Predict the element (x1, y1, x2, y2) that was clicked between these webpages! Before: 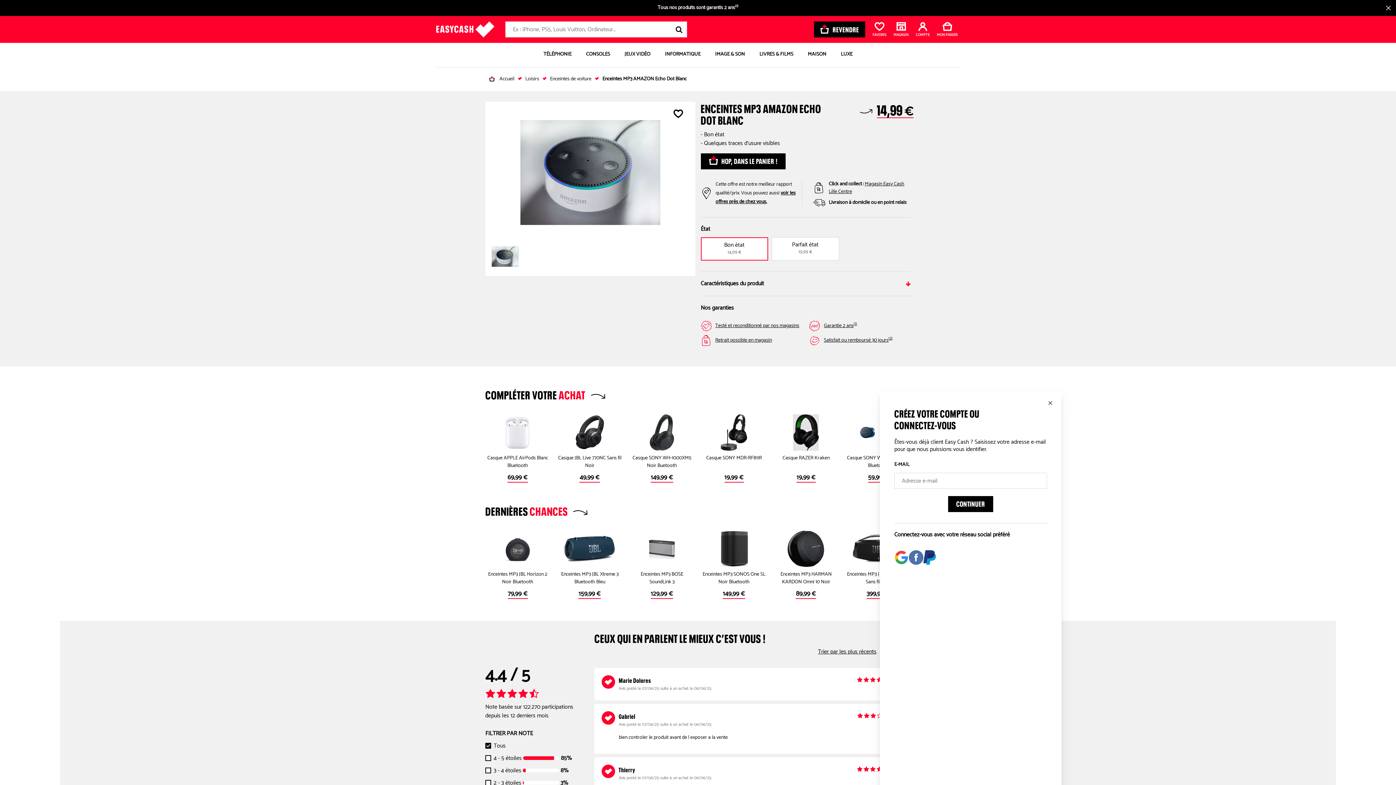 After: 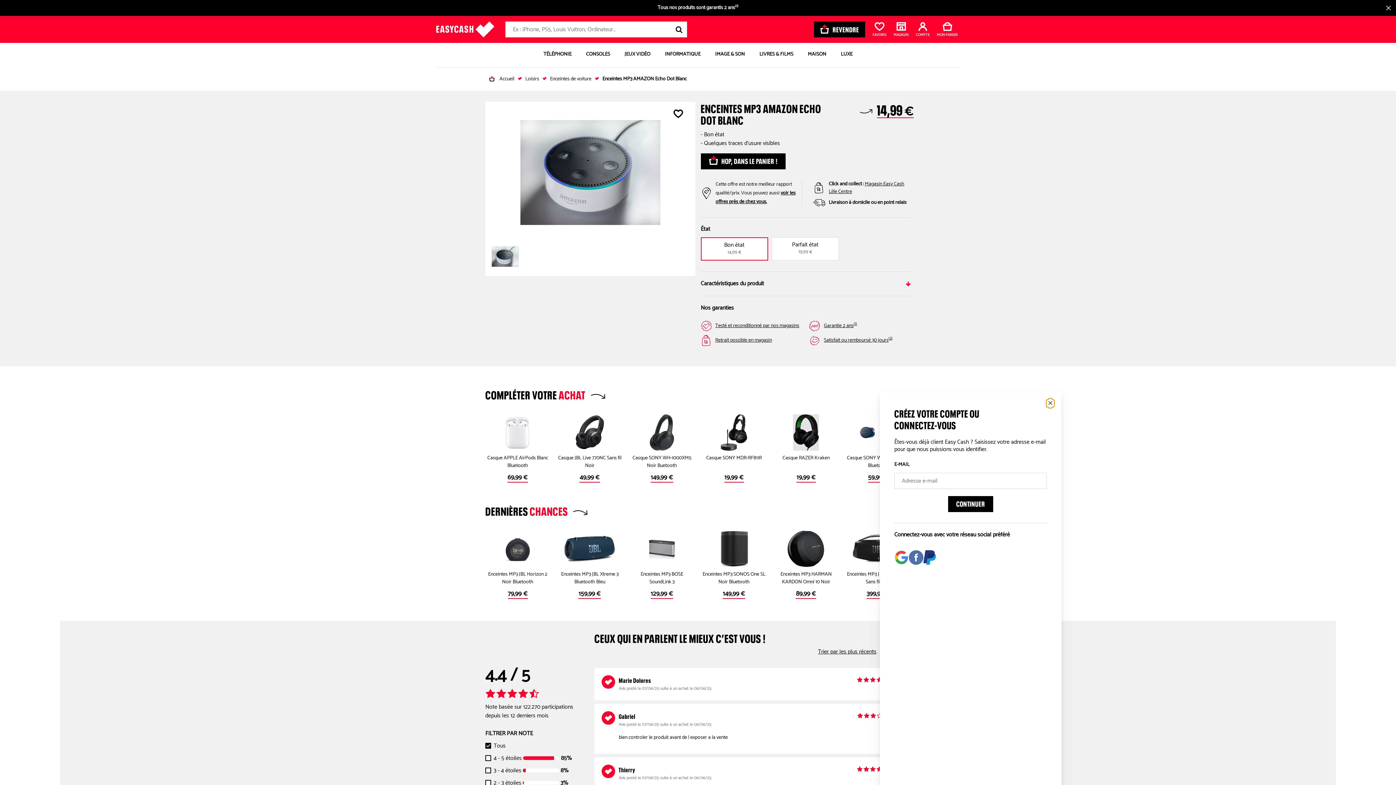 Action: label: Fermer bbox: (1046, 400, 1054, 407)